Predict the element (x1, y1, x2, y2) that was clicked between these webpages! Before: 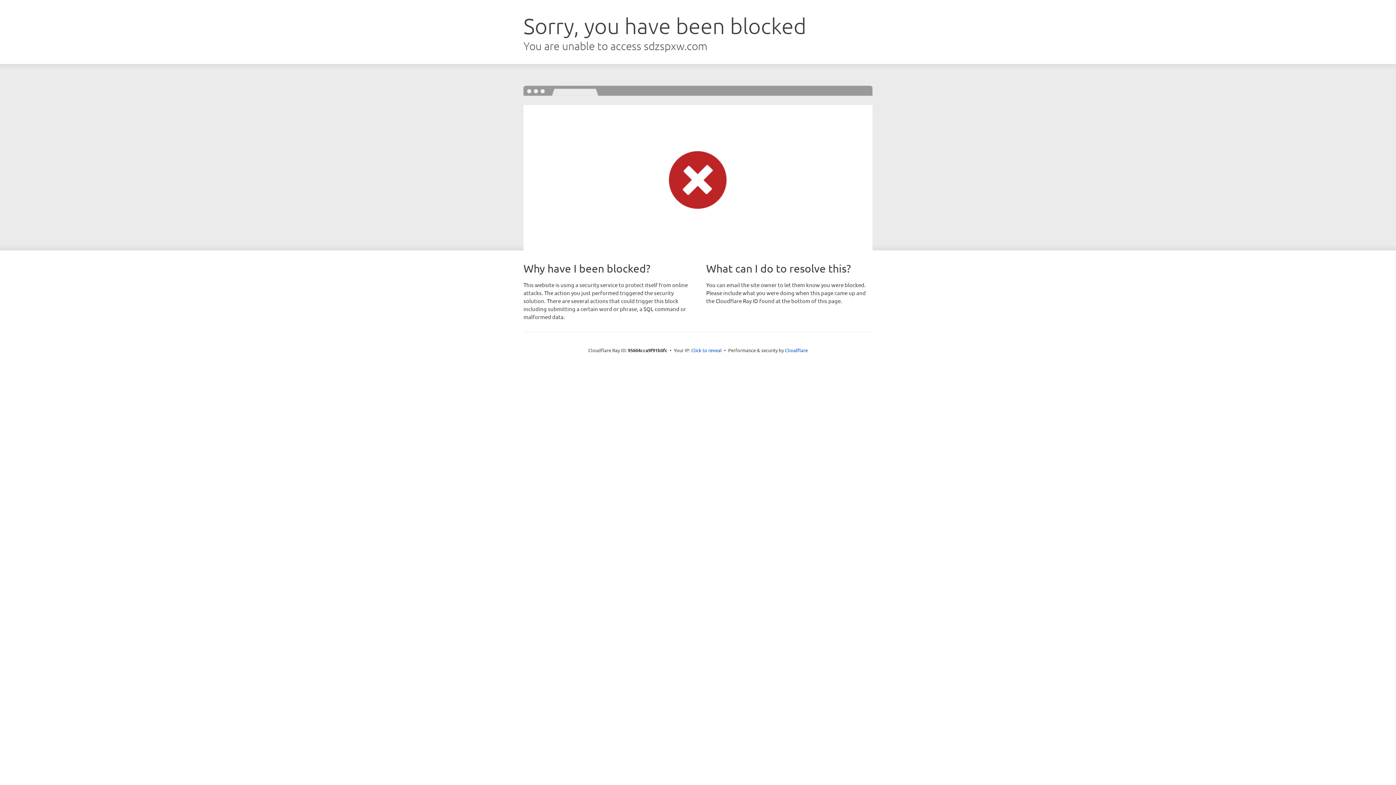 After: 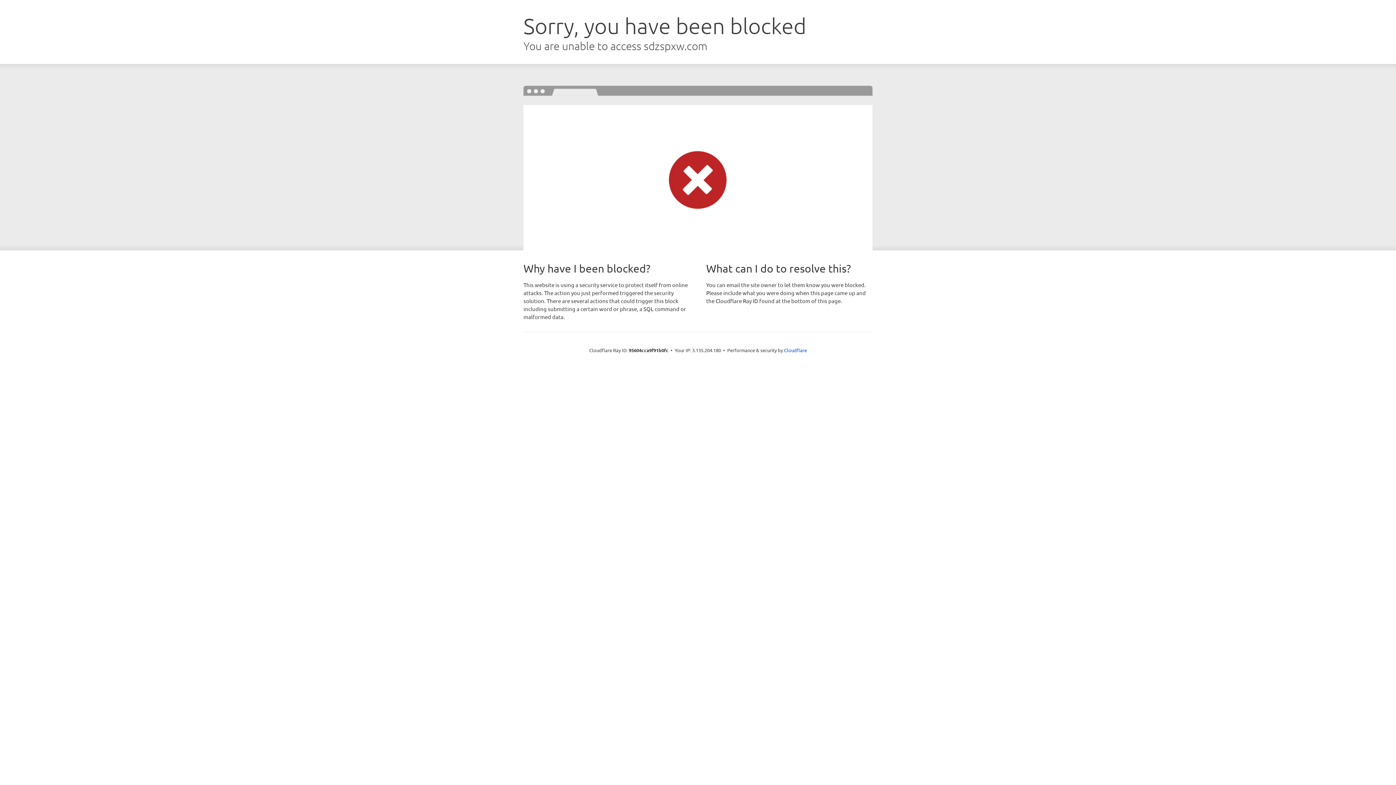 Action: label: Click to reveal bbox: (691, 346, 722, 353)